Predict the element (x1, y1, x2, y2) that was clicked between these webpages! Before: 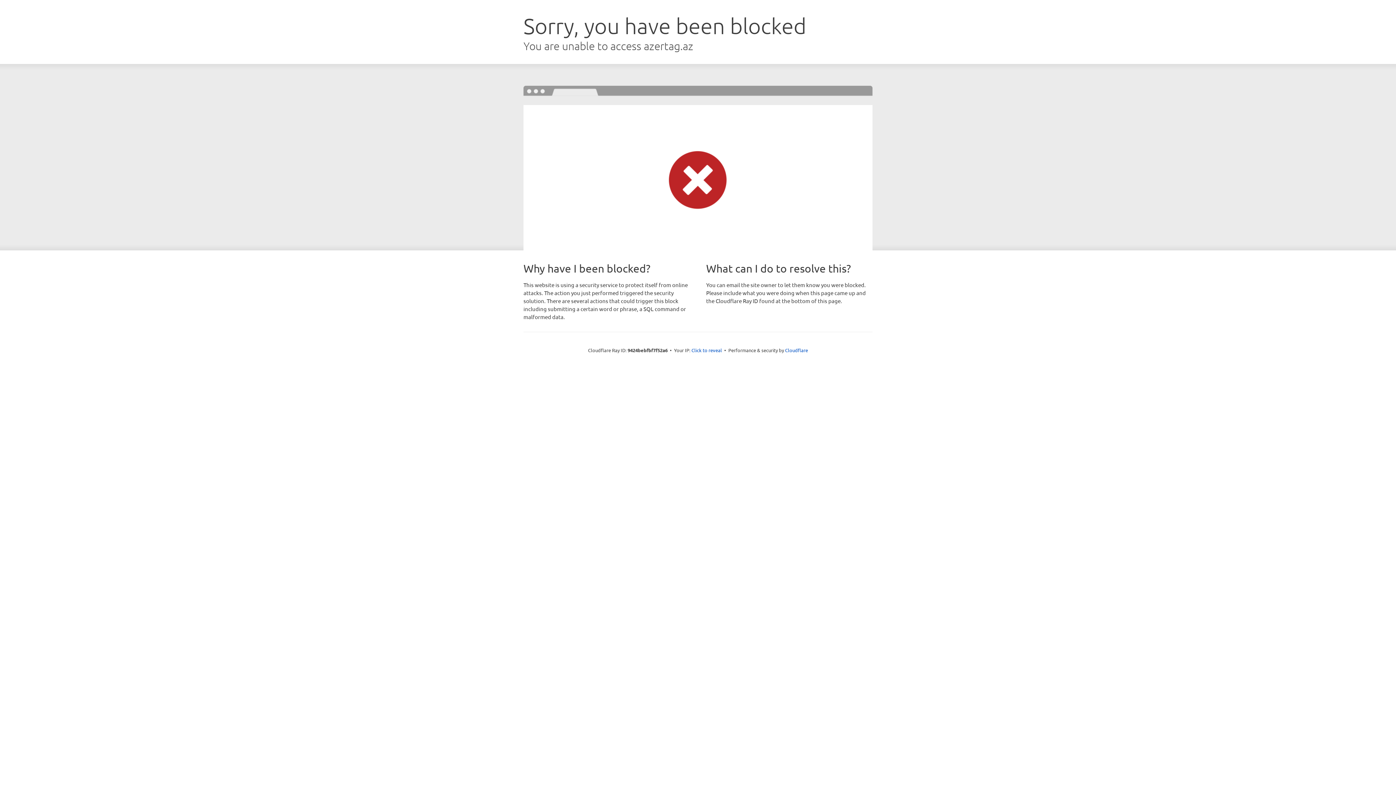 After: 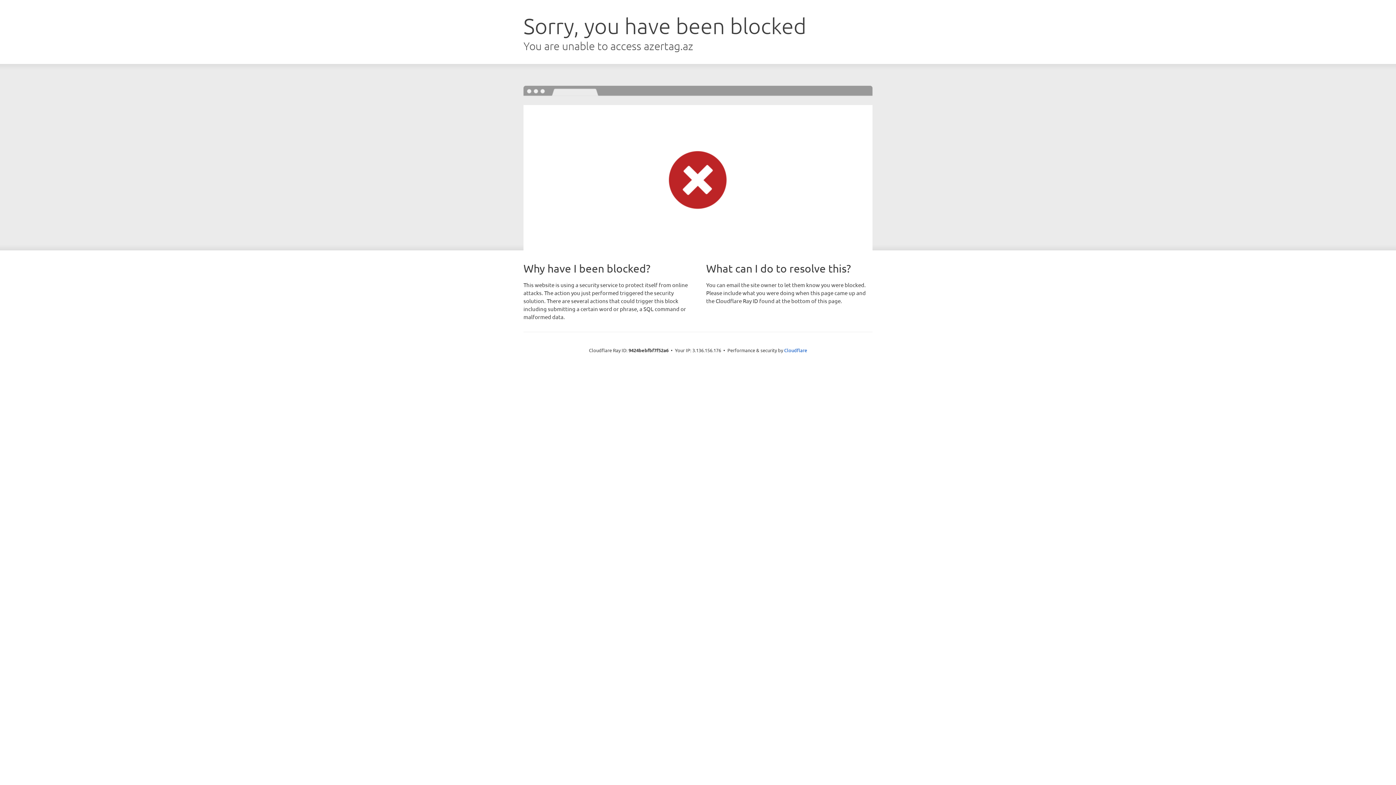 Action: label: Click to reveal bbox: (691, 346, 722, 353)